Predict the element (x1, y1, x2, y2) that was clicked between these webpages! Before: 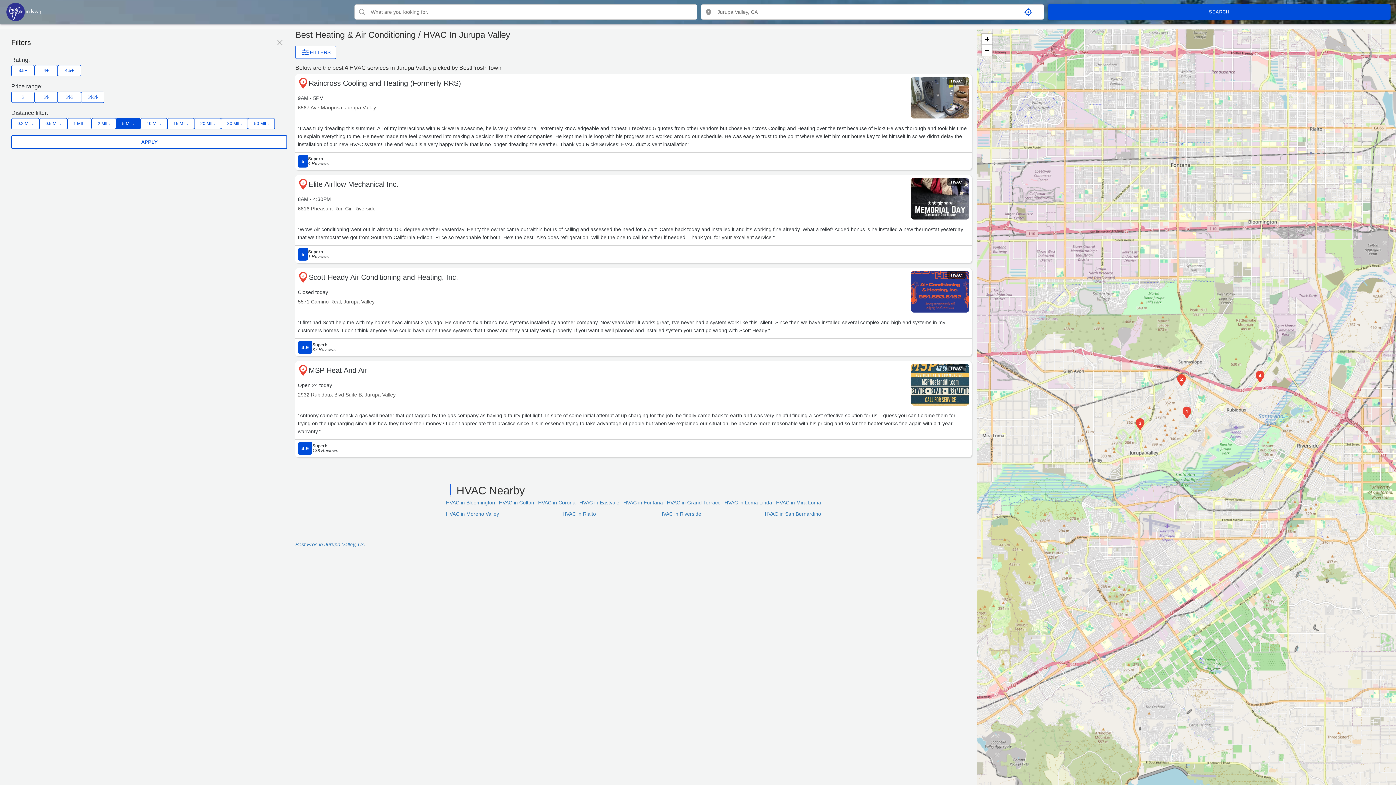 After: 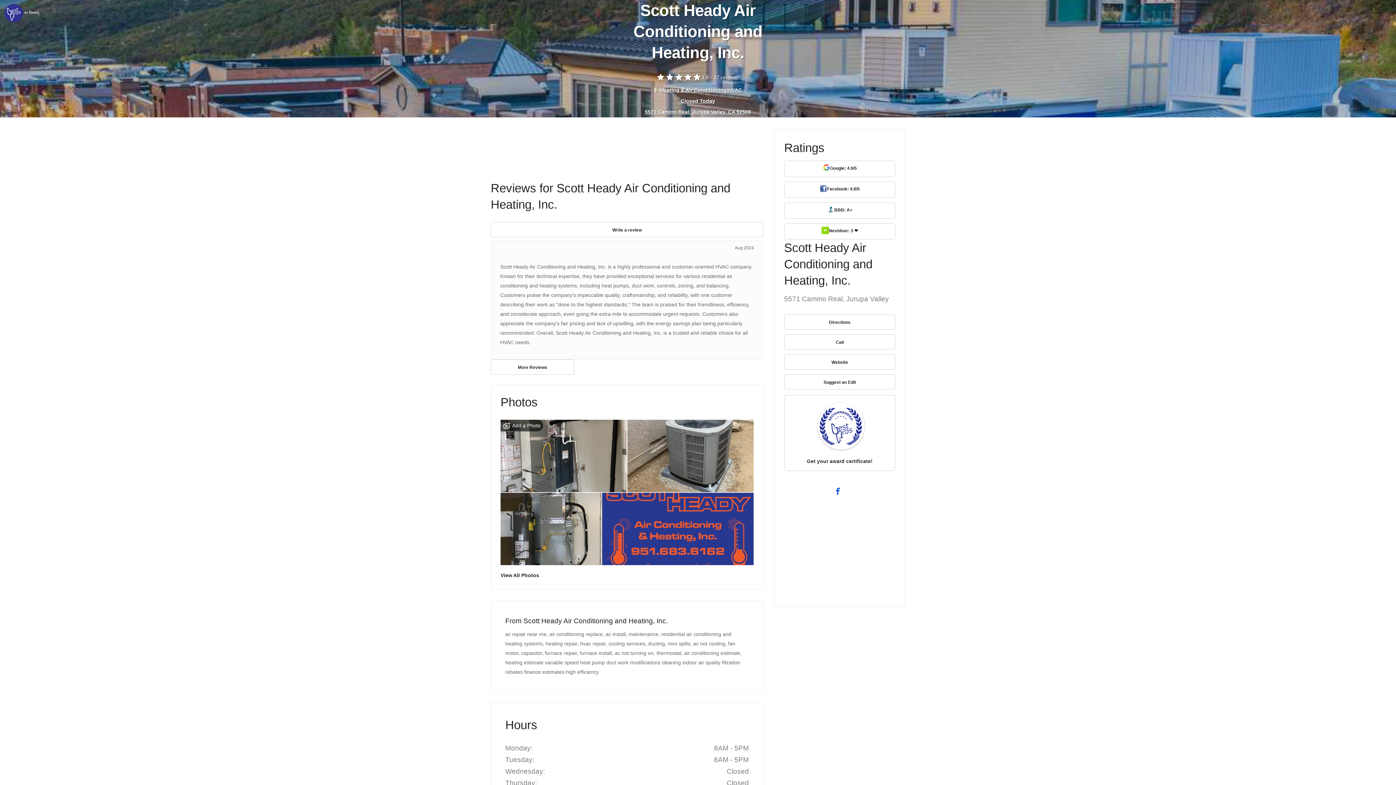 Action: label: Scott Heady Air Conditioning and Heating, Inc. bbox: (308, 273, 458, 281)